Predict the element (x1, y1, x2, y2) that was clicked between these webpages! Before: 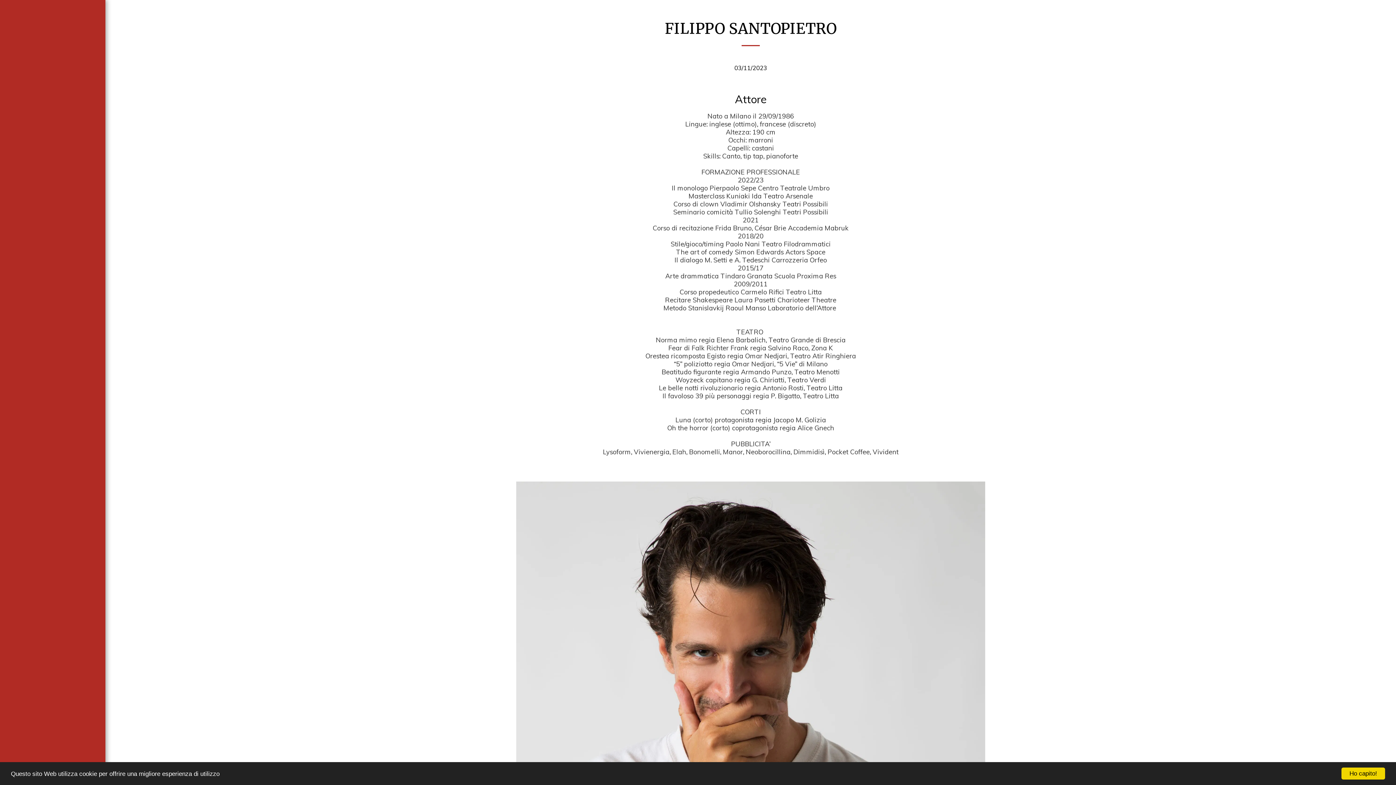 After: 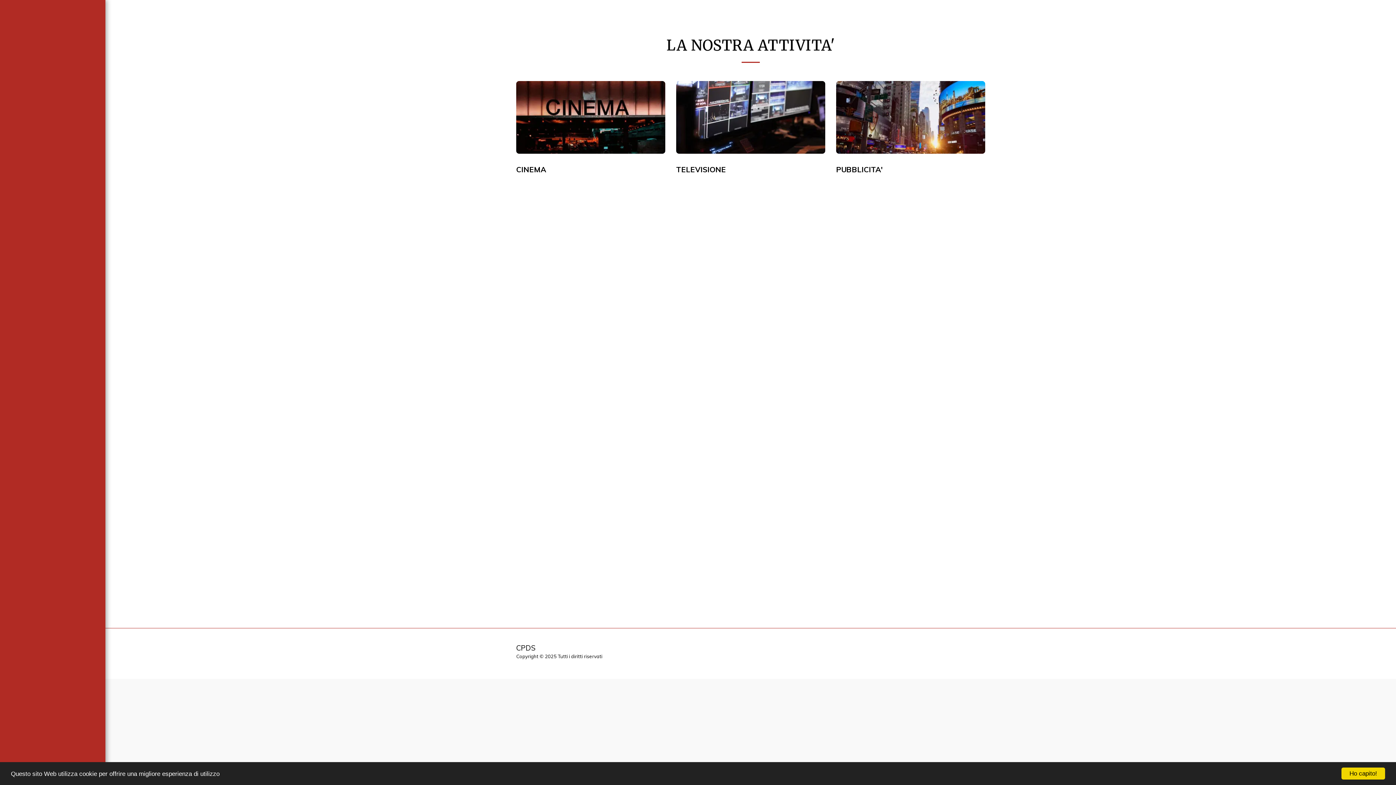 Action: bbox: (7, 116, 97, 131) label: LA NOSTRA ATTIVITA'